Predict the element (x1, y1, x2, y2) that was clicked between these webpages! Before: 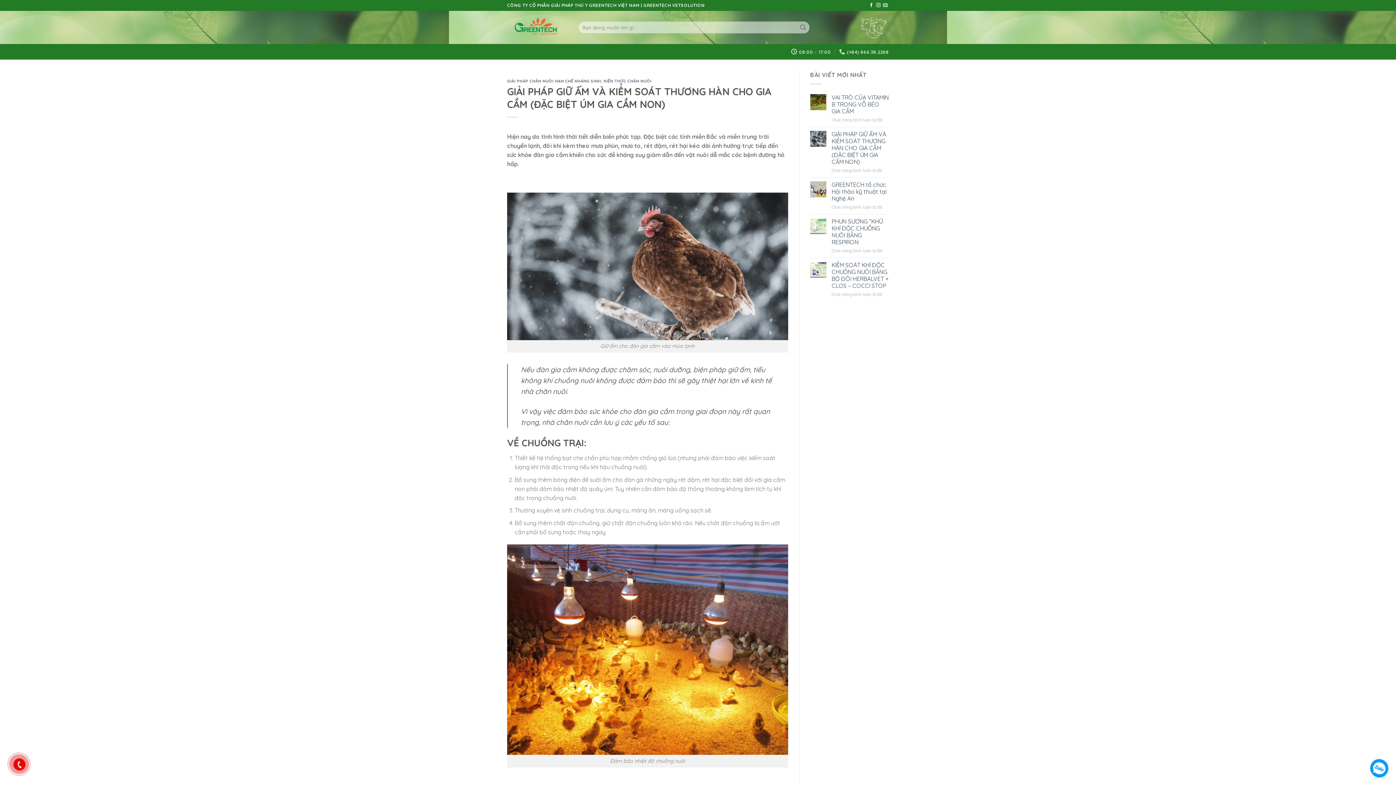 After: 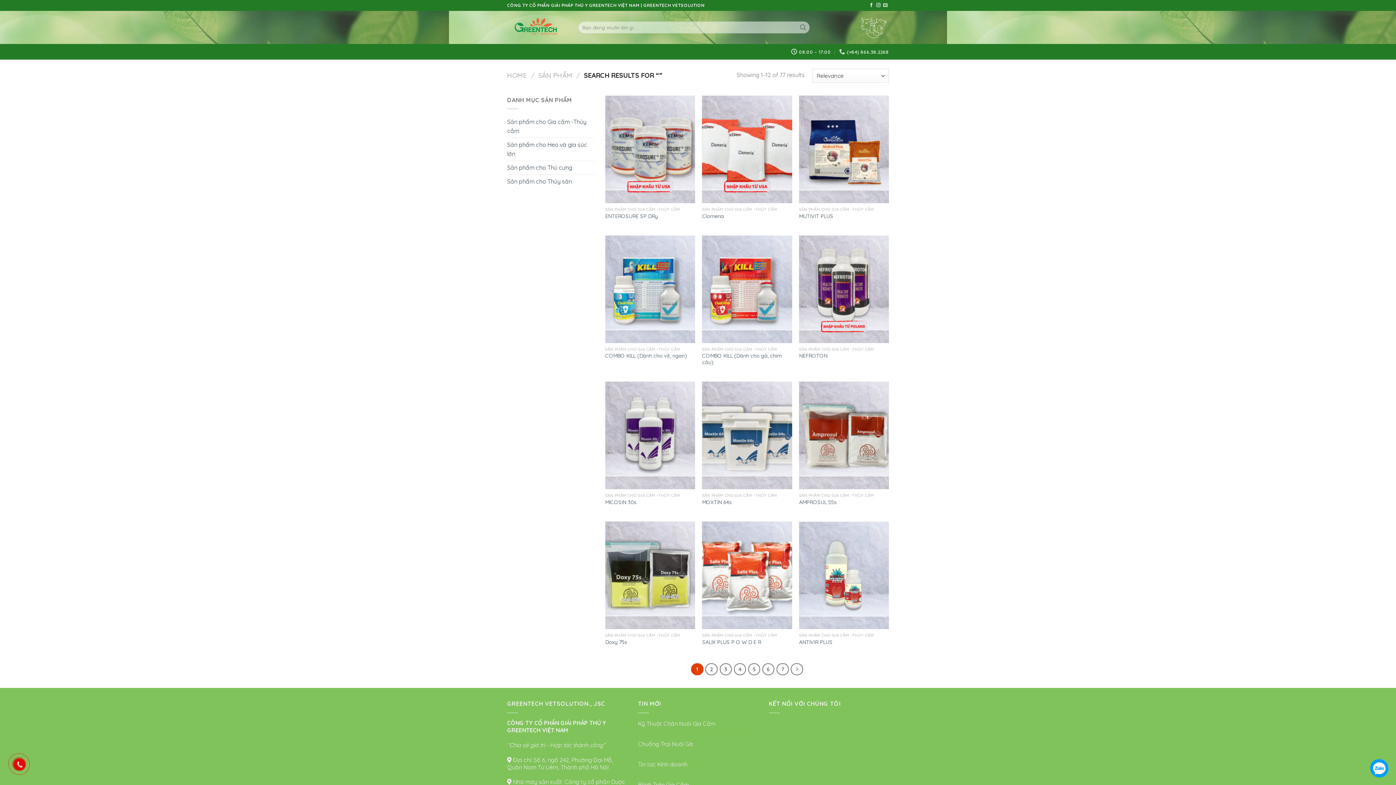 Action: label: Submit bbox: (797, 21, 809, 33)